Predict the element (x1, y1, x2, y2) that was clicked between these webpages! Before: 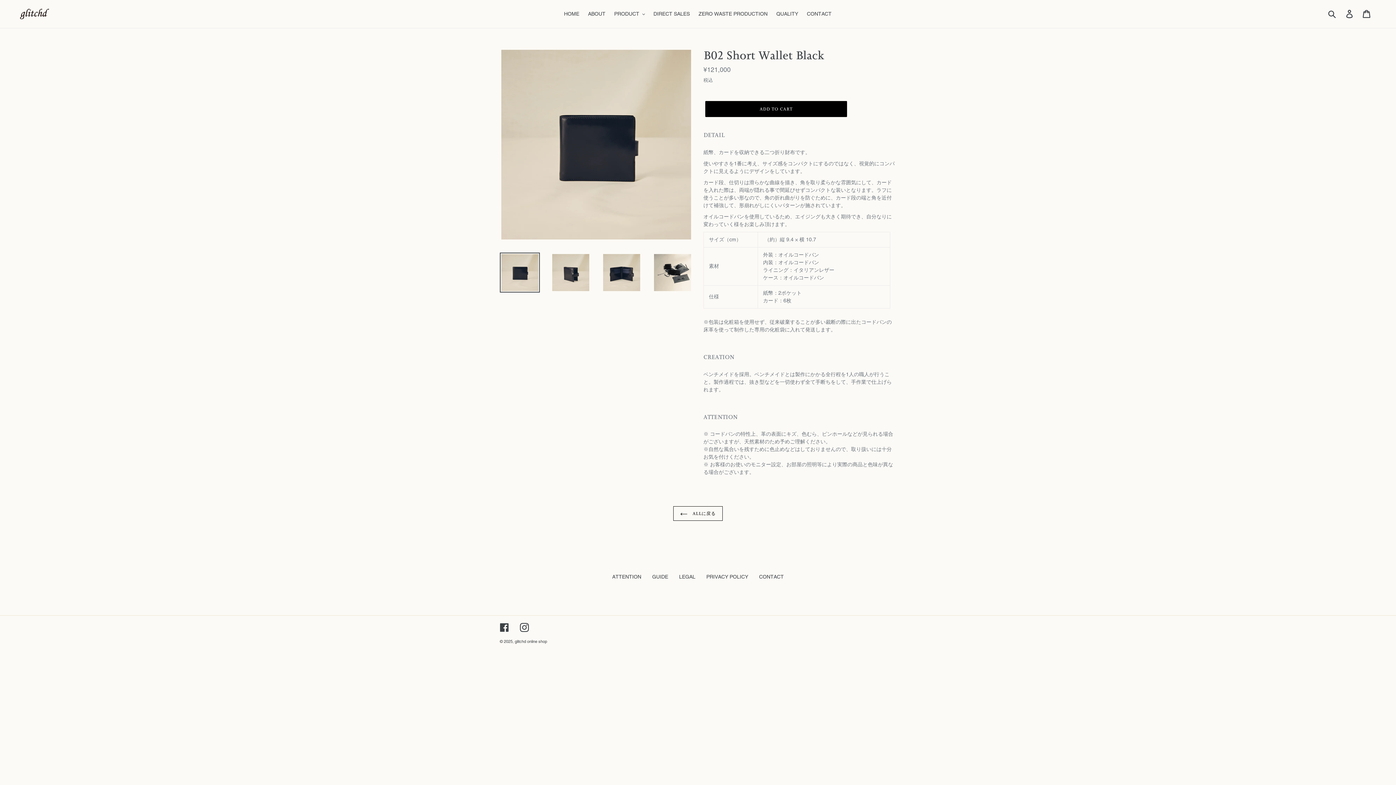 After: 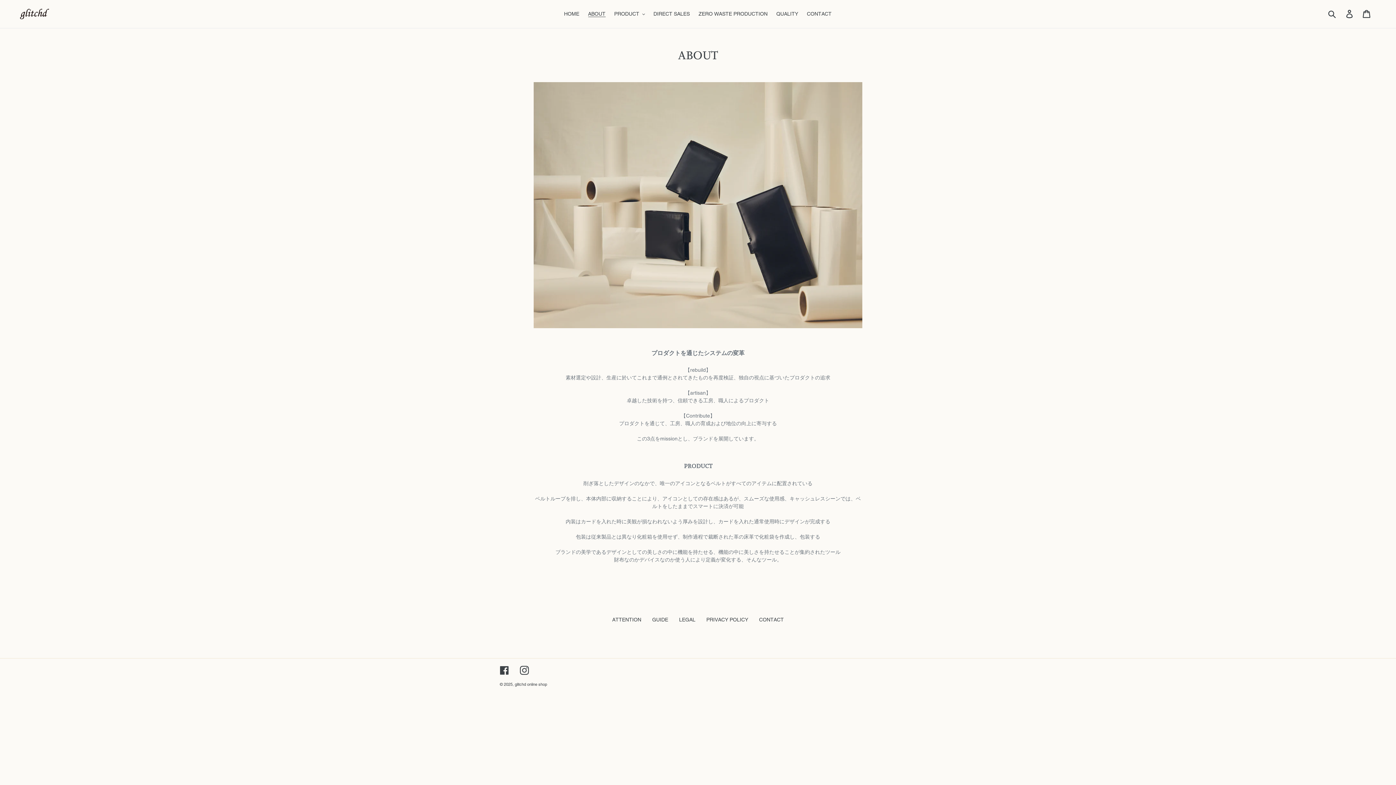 Action: label: ABOUT bbox: (584, 9, 609, 18)